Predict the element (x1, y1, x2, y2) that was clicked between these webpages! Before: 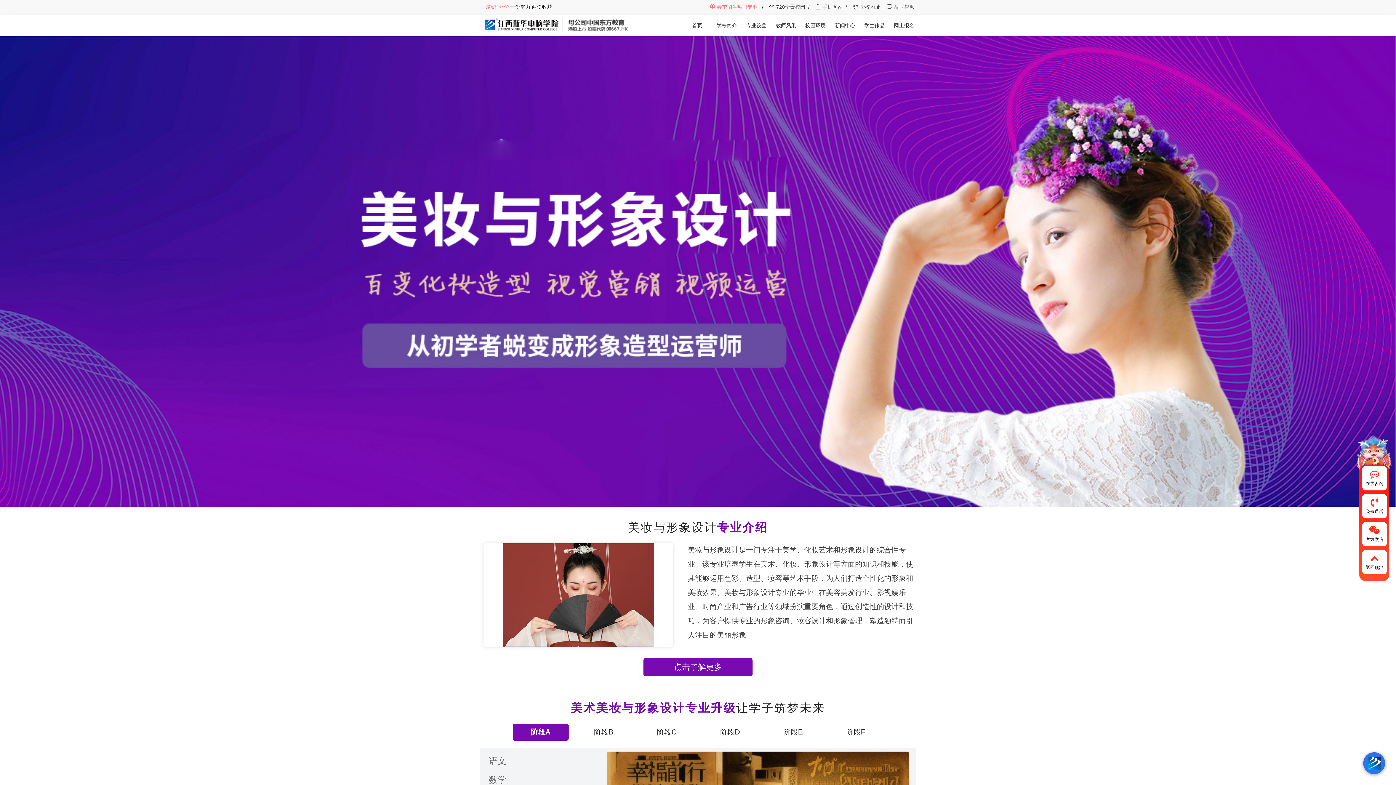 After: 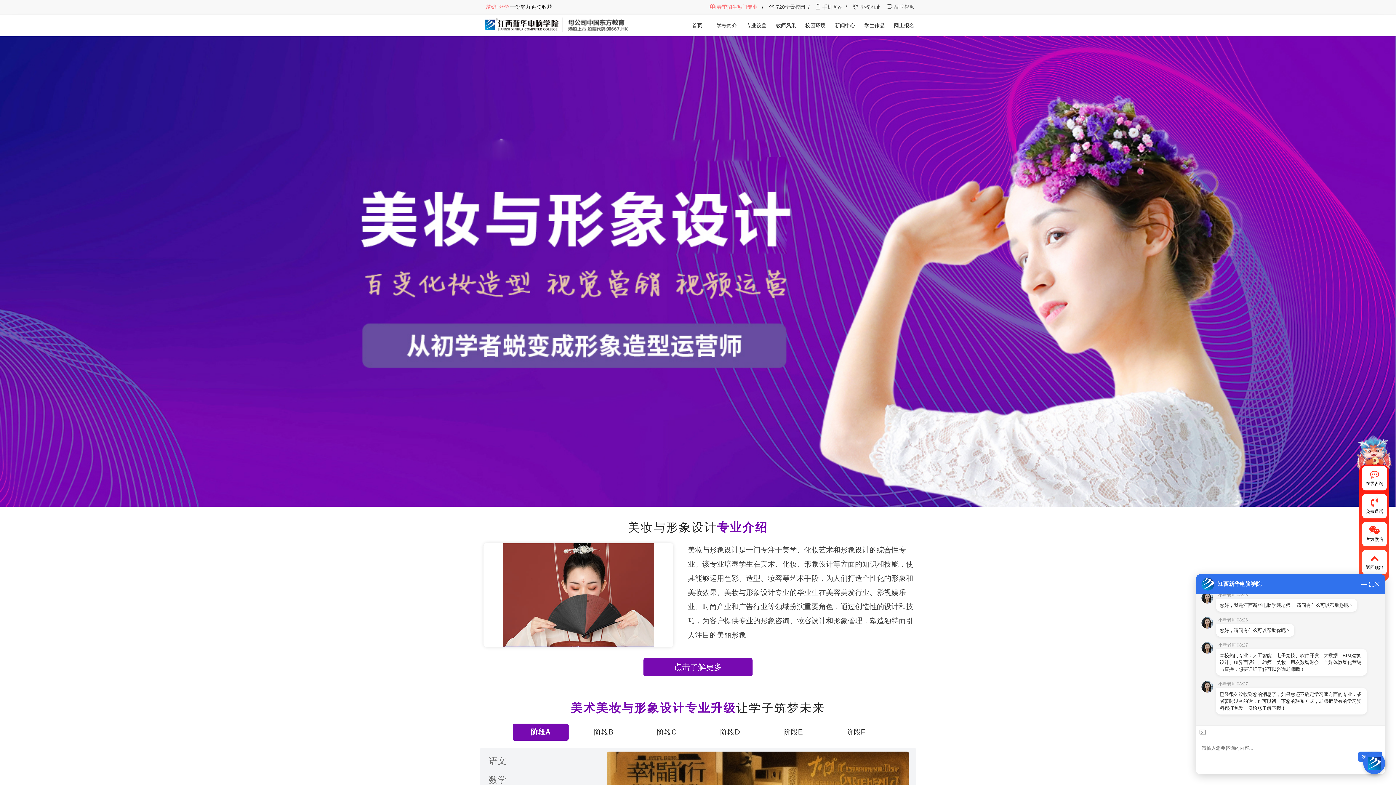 Action: bbox: (894, 4, 914, 9) label: 品牌视频